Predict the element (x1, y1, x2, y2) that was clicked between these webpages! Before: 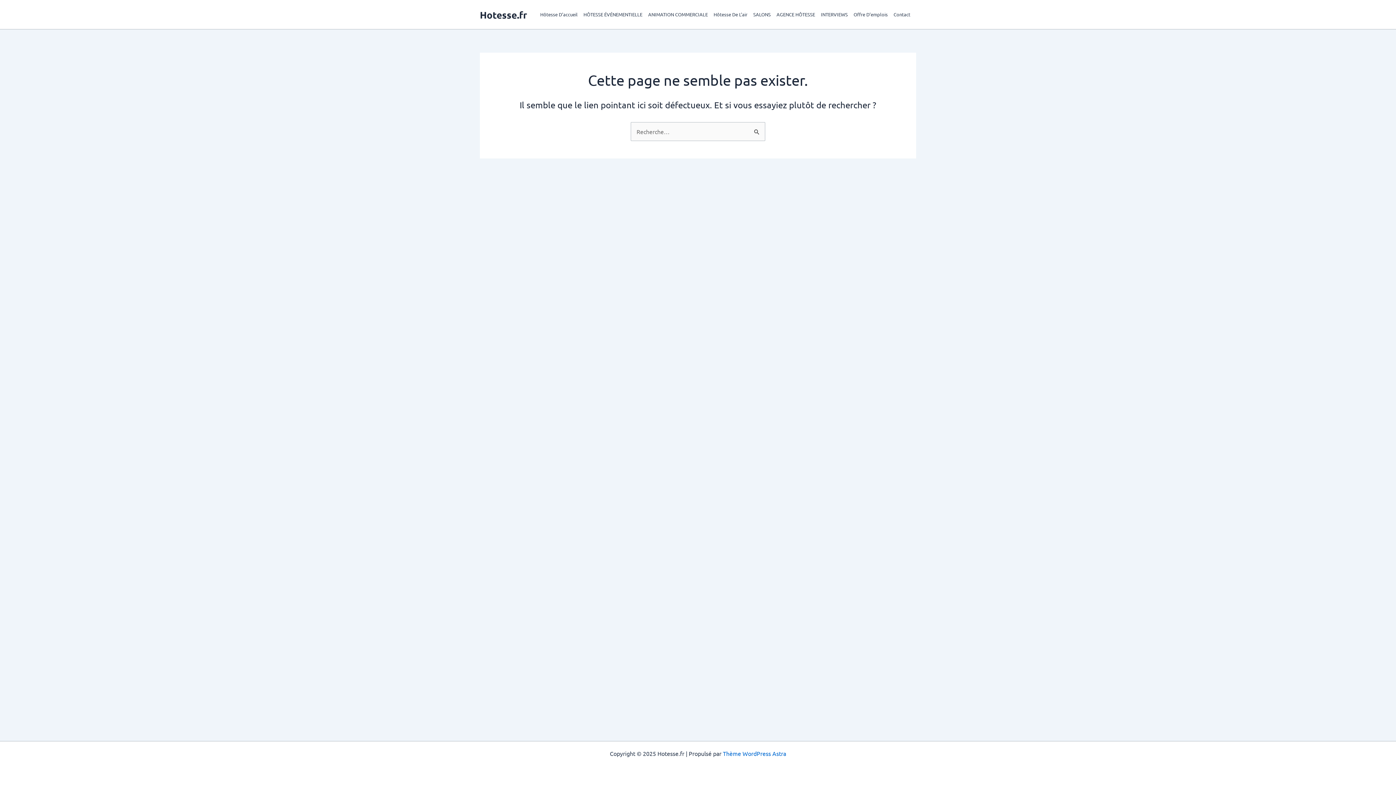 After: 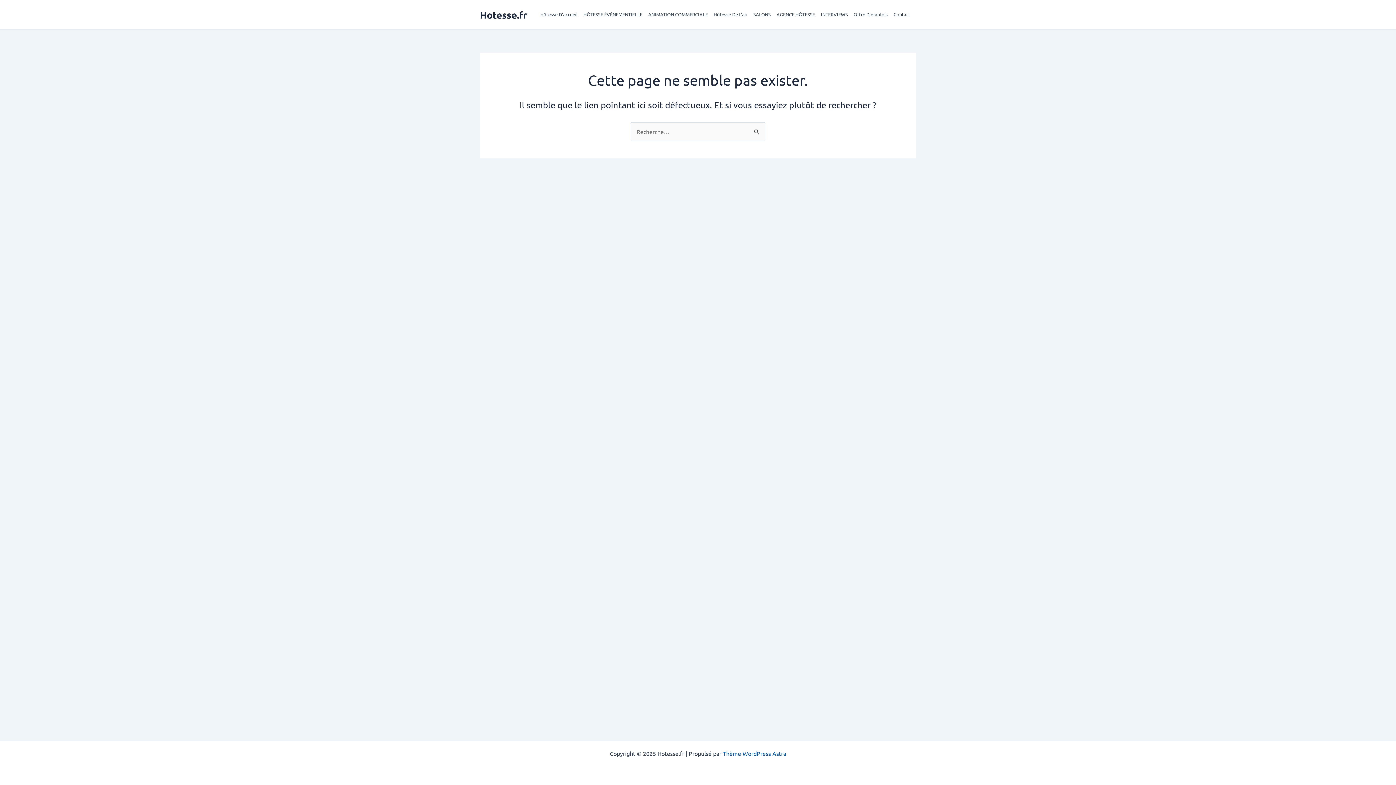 Action: label: Thème WordPress Astra bbox: (723, 750, 786, 757)